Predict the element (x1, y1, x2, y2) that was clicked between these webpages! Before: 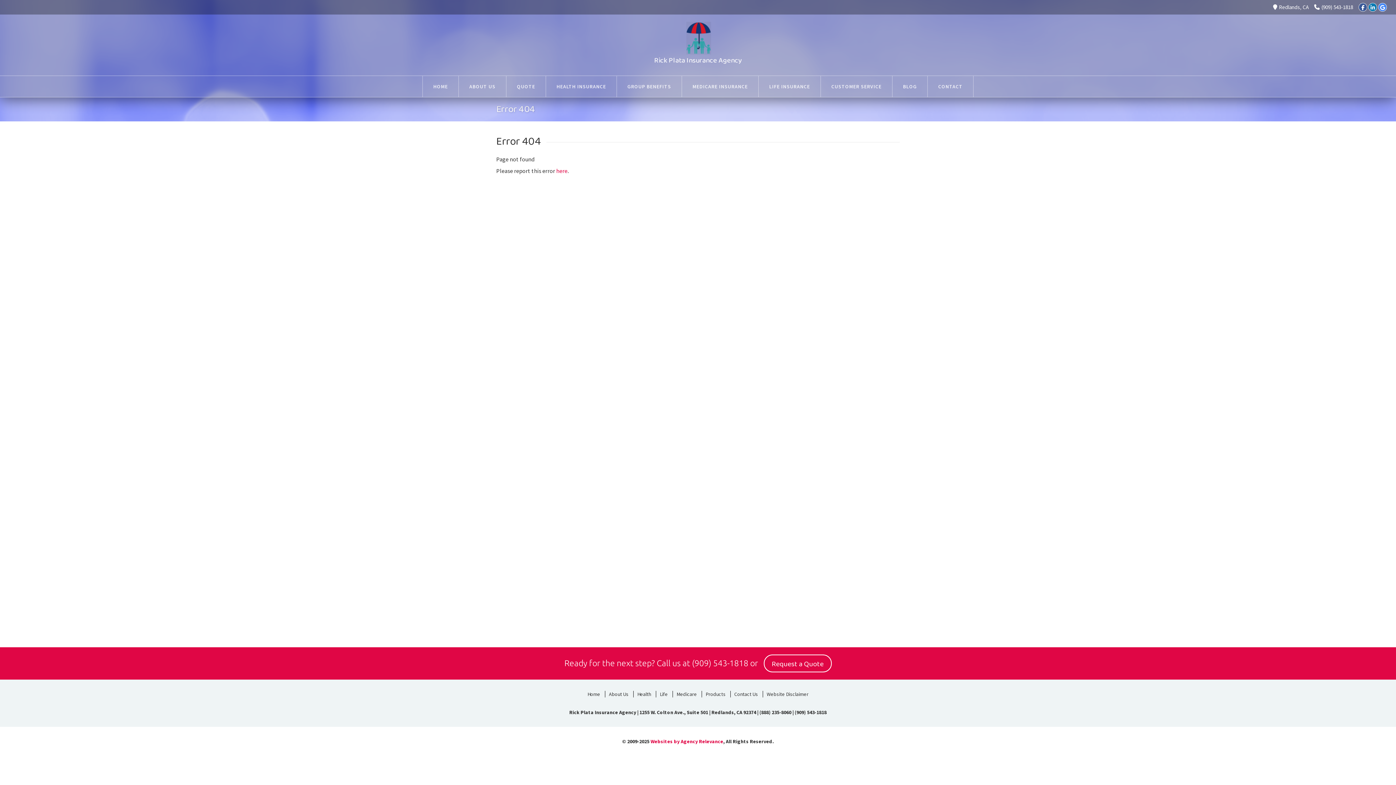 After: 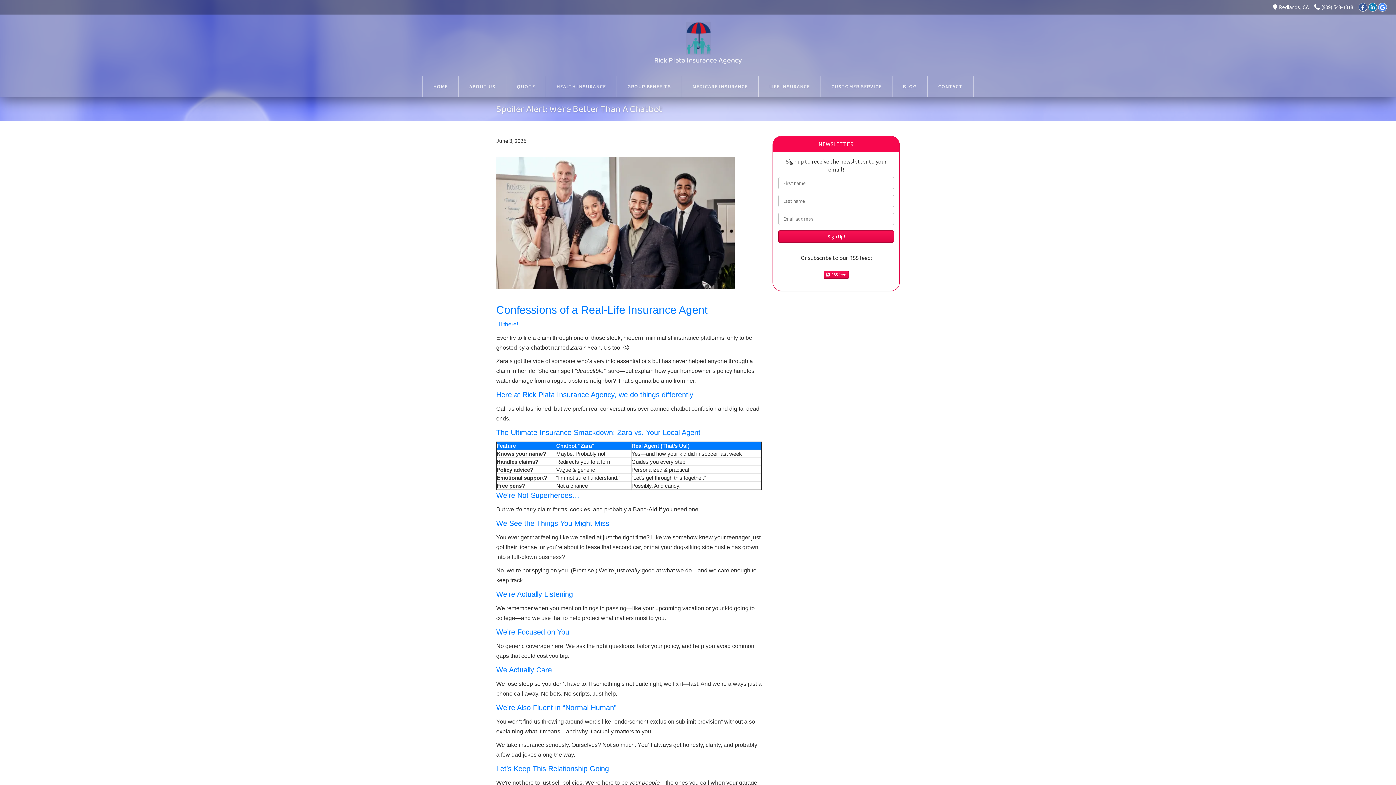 Action: label: BLOG bbox: (892, 76, 927, 97)